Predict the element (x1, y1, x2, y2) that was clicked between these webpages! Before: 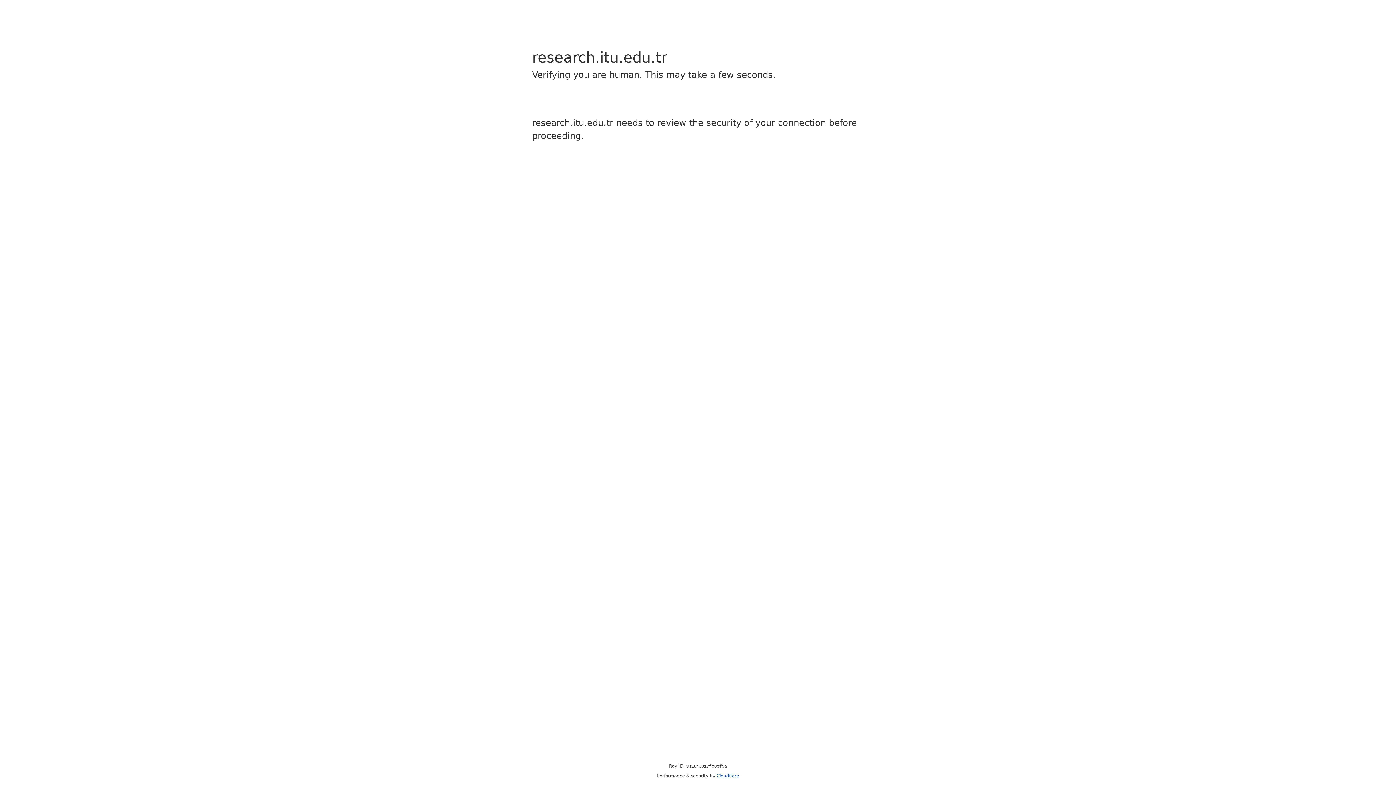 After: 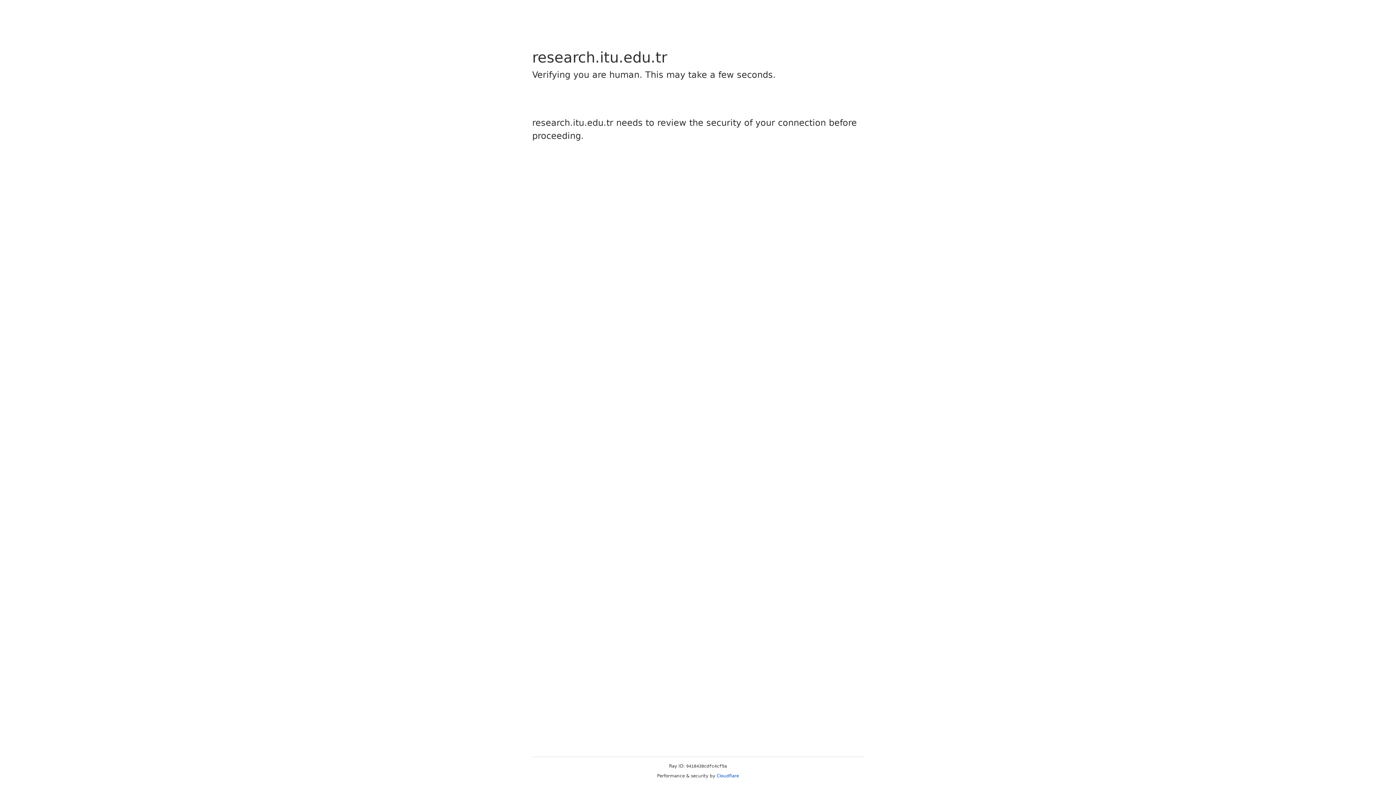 Action: label: Cloudflare bbox: (716, 773, 739, 778)